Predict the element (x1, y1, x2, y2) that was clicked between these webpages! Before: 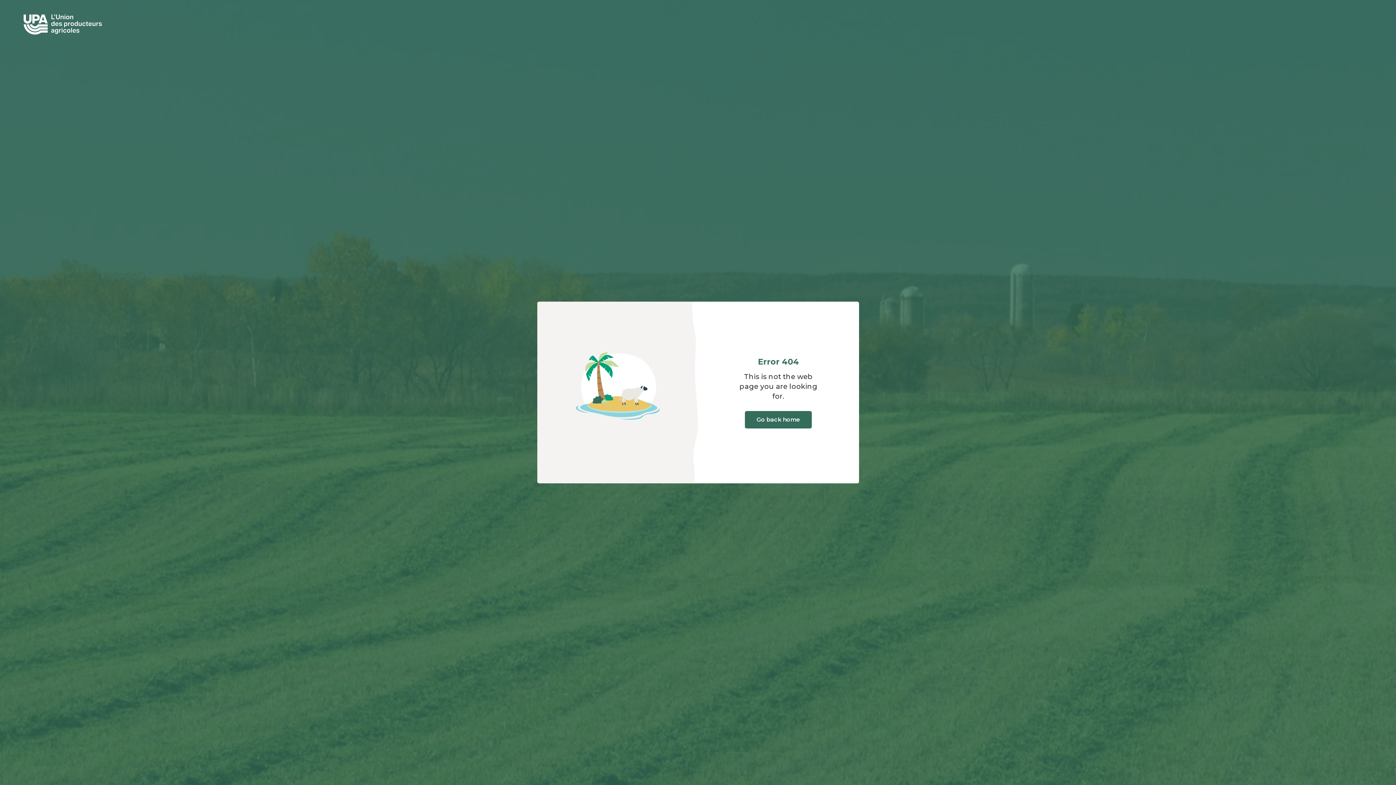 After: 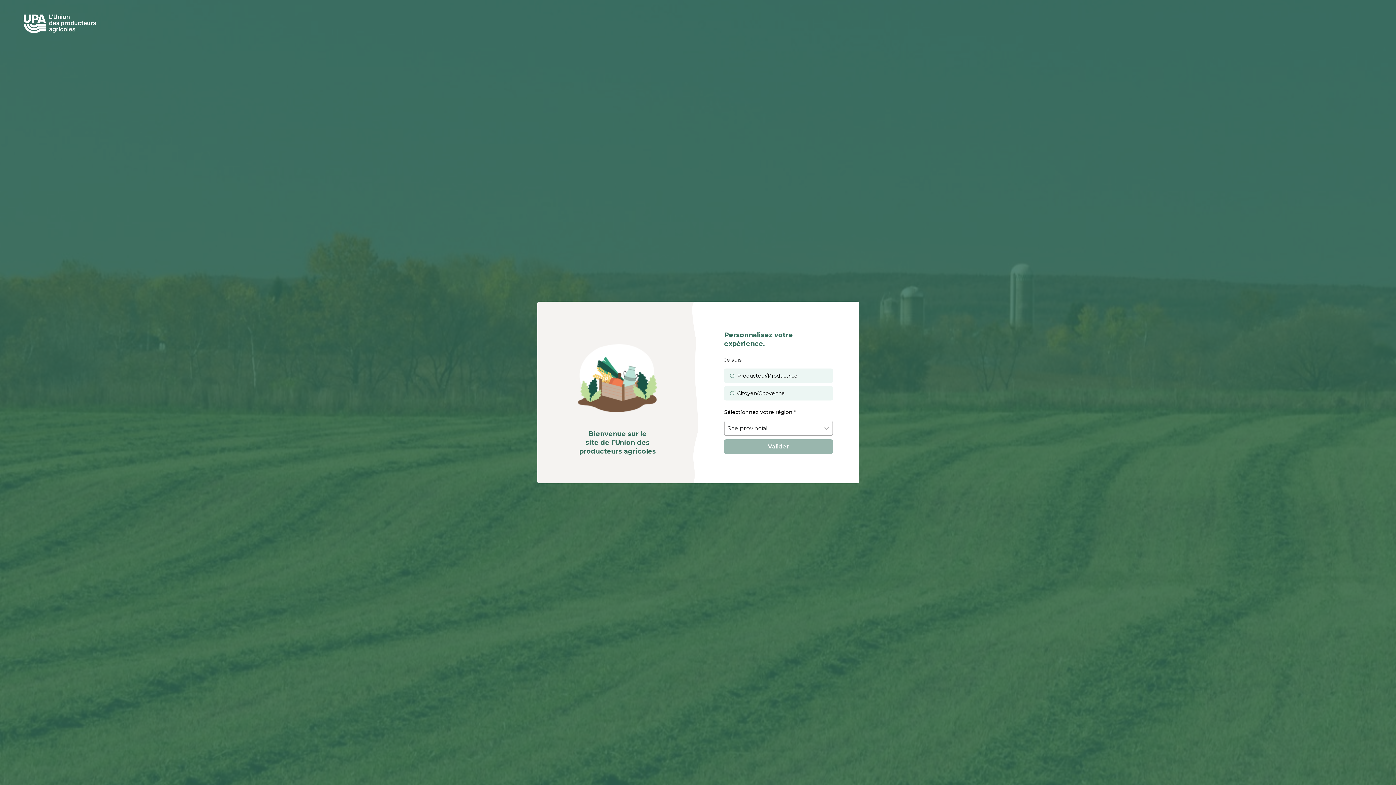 Action: label: Go back home bbox: (745, 411, 812, 428)